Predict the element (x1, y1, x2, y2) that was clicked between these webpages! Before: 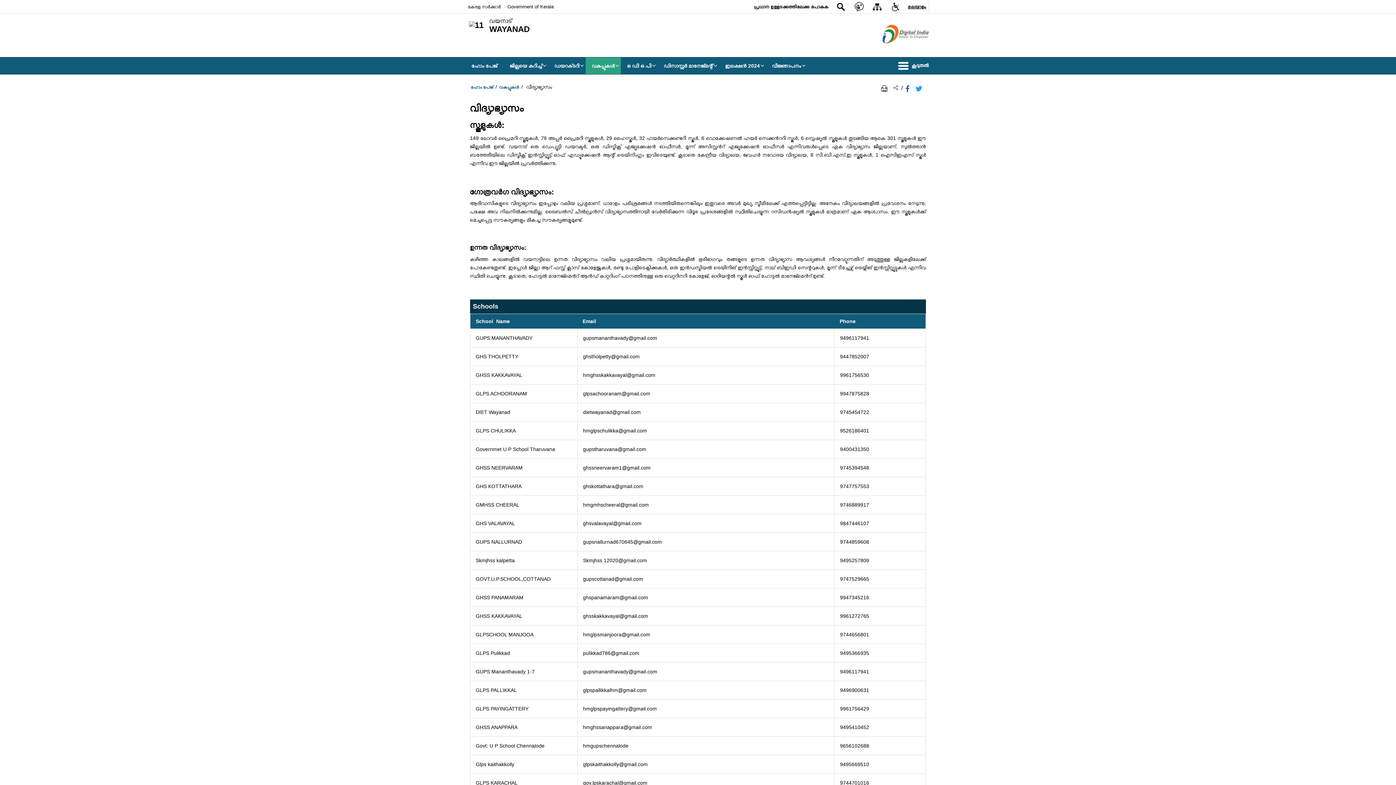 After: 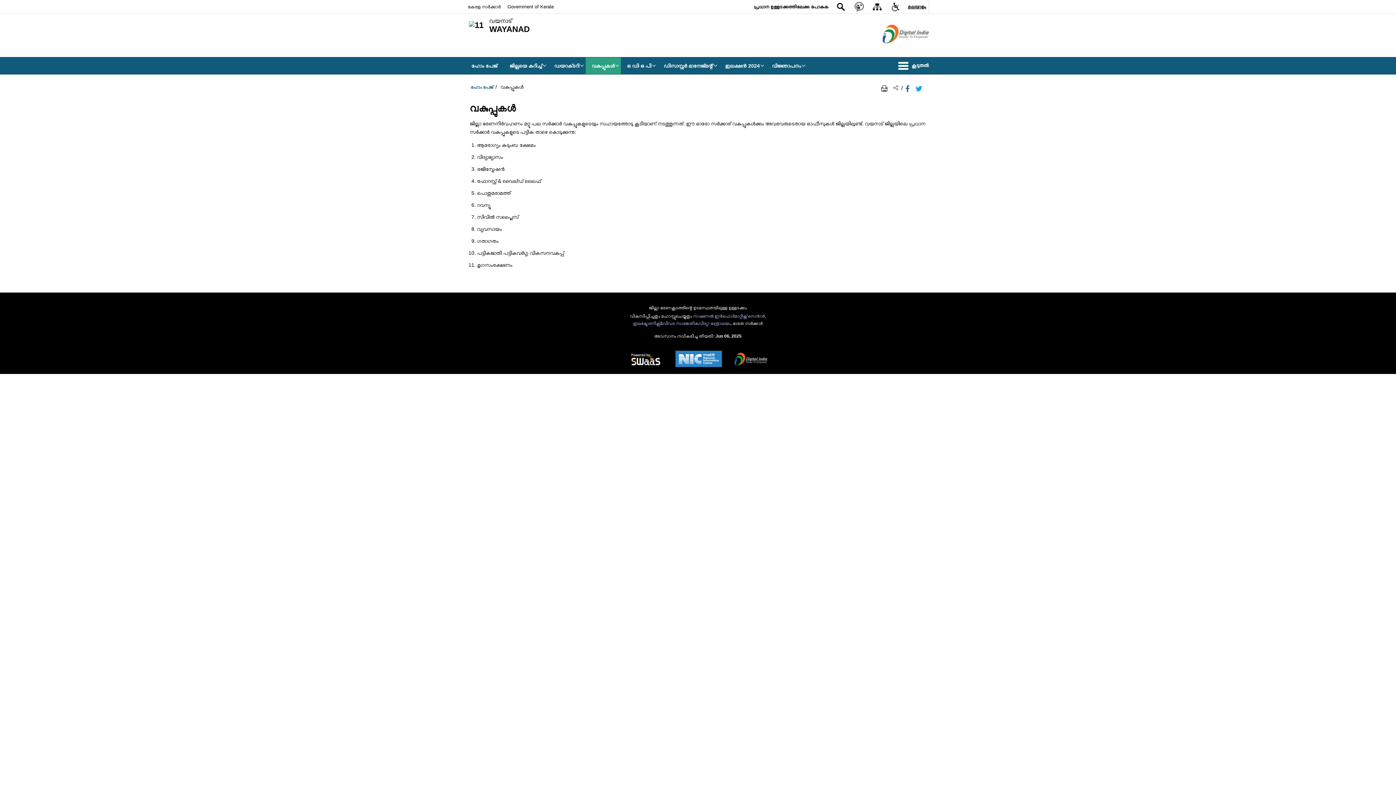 Action: bbox: (499, 84, 519, 89) label: വകുപ്പുകൾ